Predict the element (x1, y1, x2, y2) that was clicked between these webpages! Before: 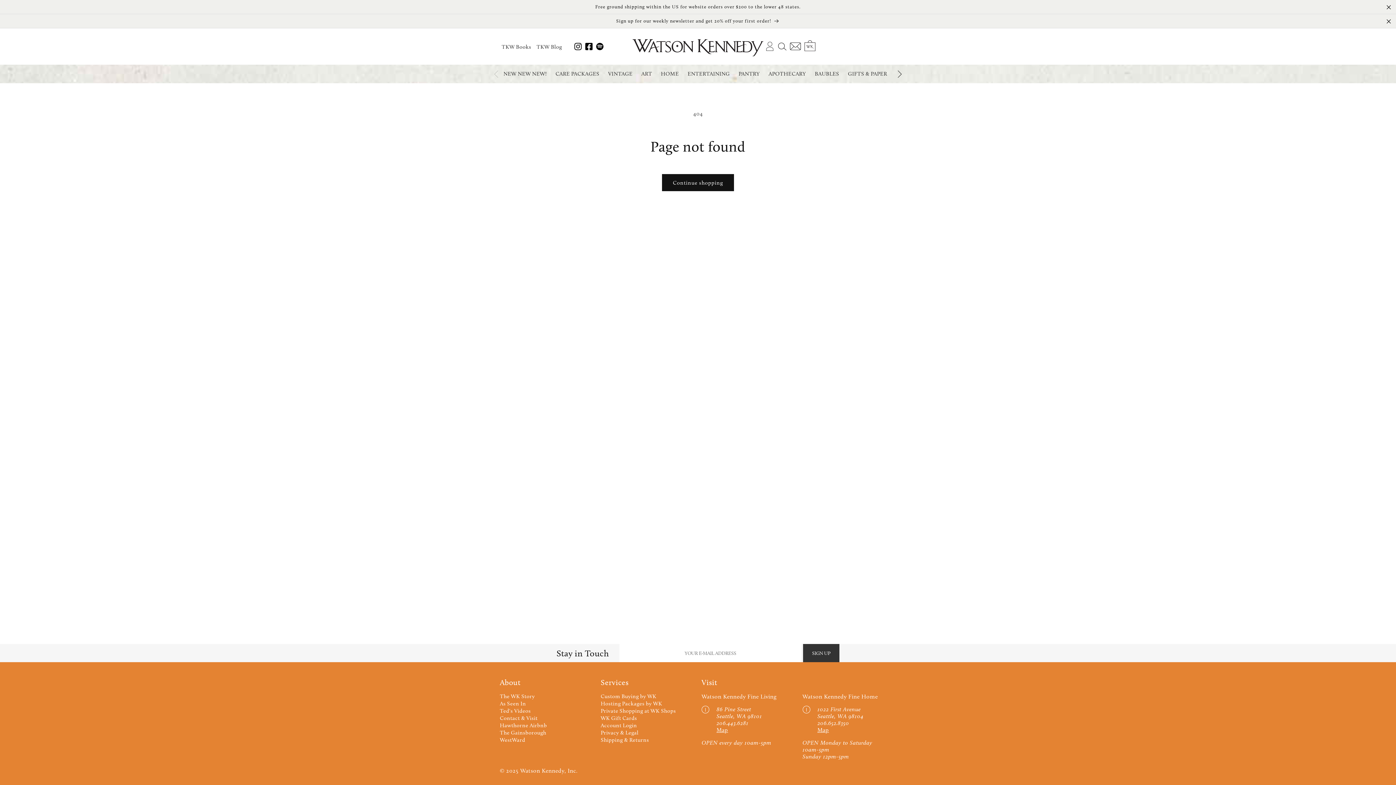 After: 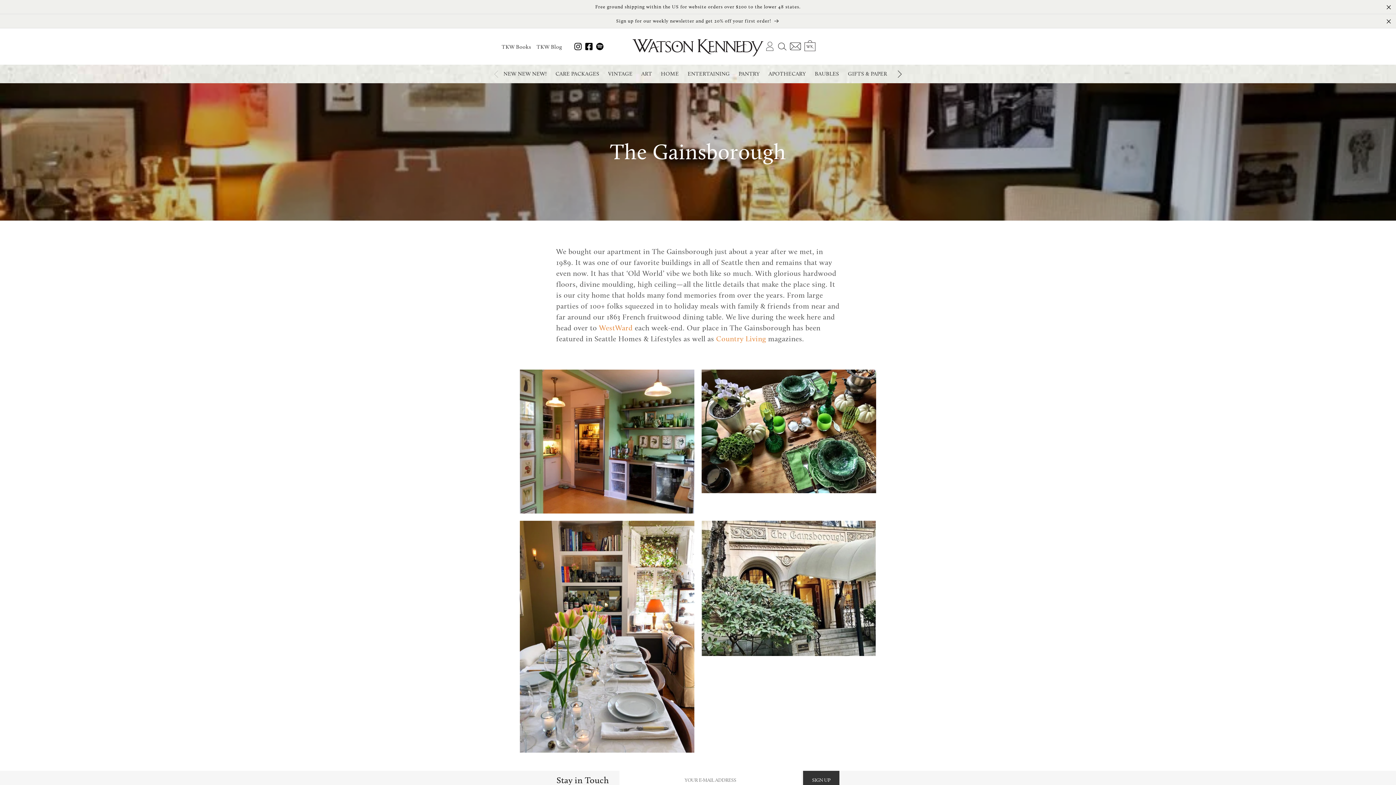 Action: bbox: (500, 729, 593, 736) label: The Gainsborough